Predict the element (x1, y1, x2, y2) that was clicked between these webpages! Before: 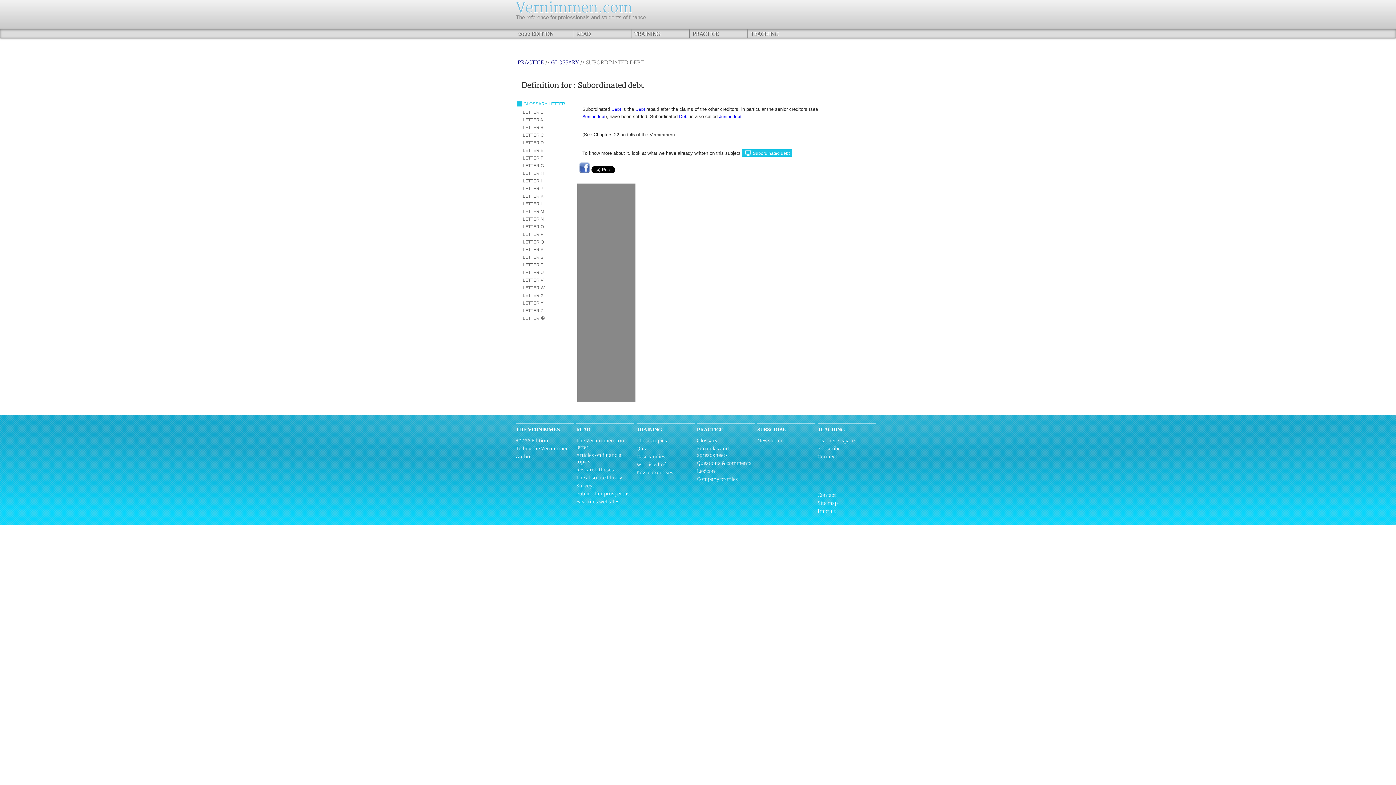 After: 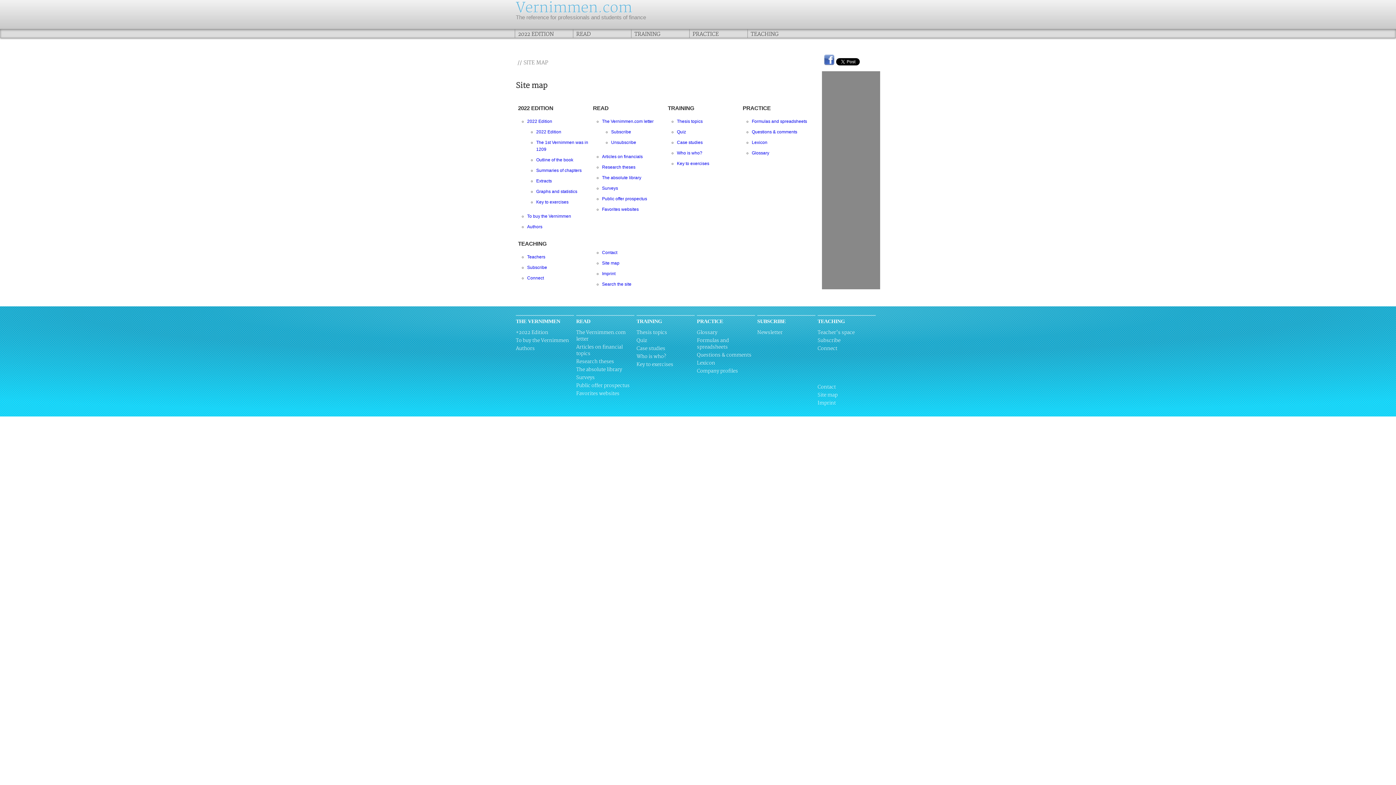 Action: bbox: (817, 500, 837, 506) label: Site map